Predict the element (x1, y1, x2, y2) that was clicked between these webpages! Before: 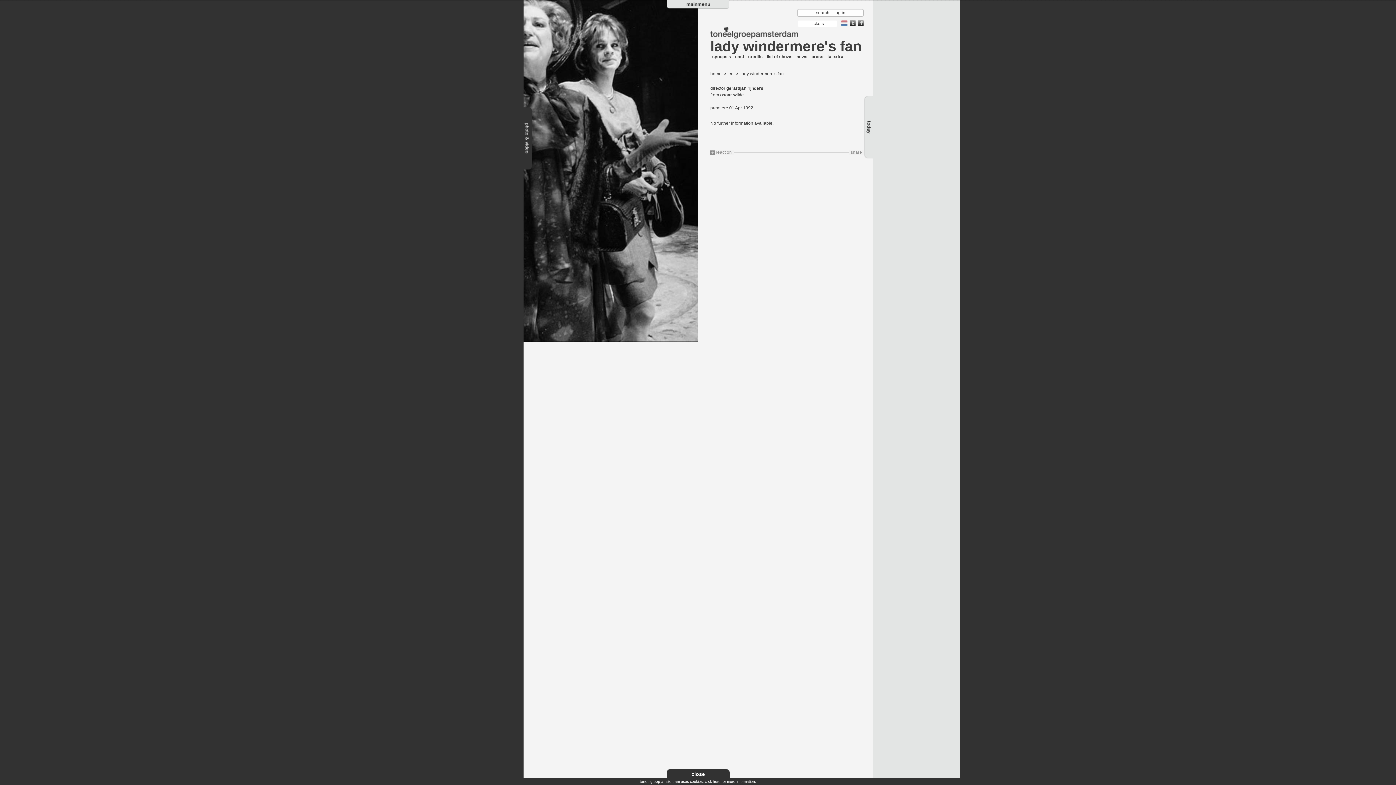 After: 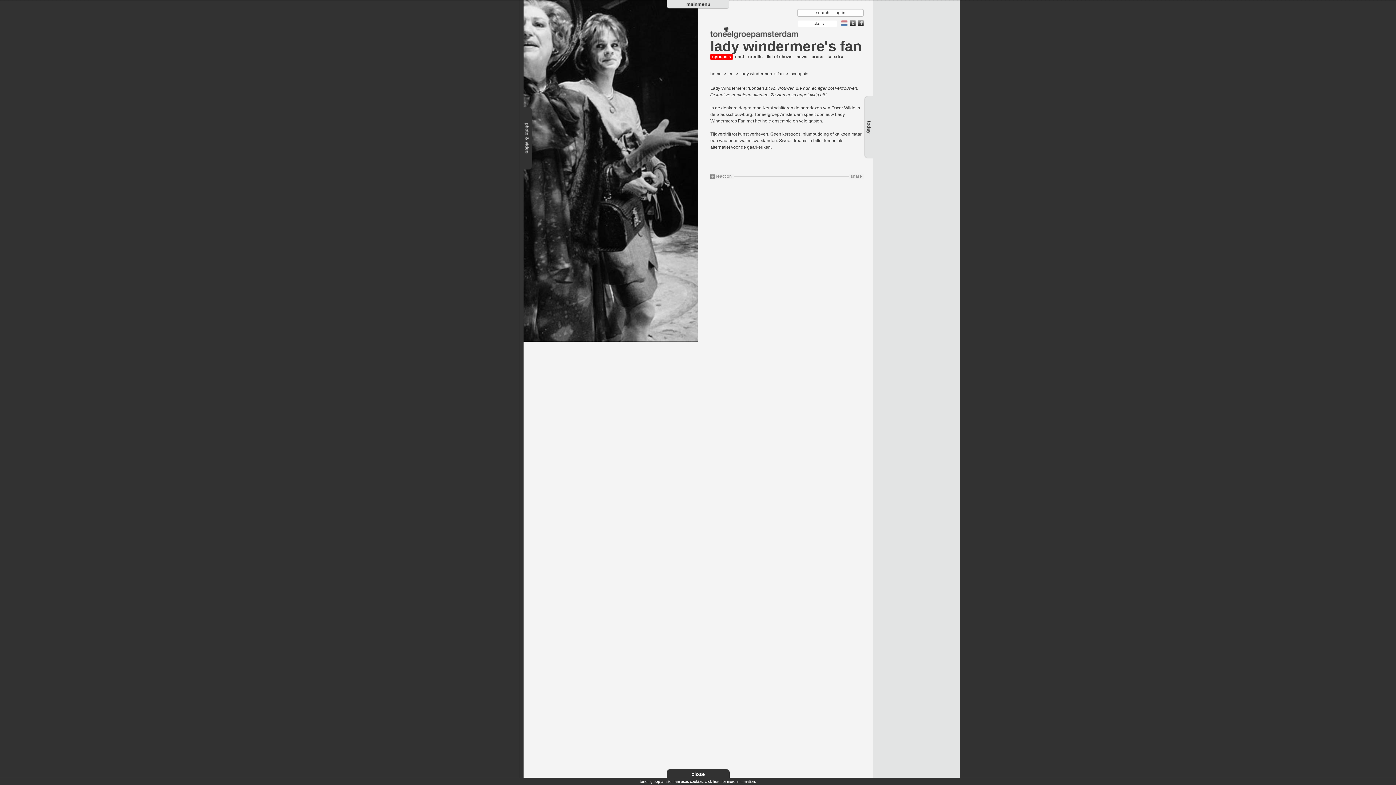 Action: bbox: (710, 53, 732, 60) label: synopsis